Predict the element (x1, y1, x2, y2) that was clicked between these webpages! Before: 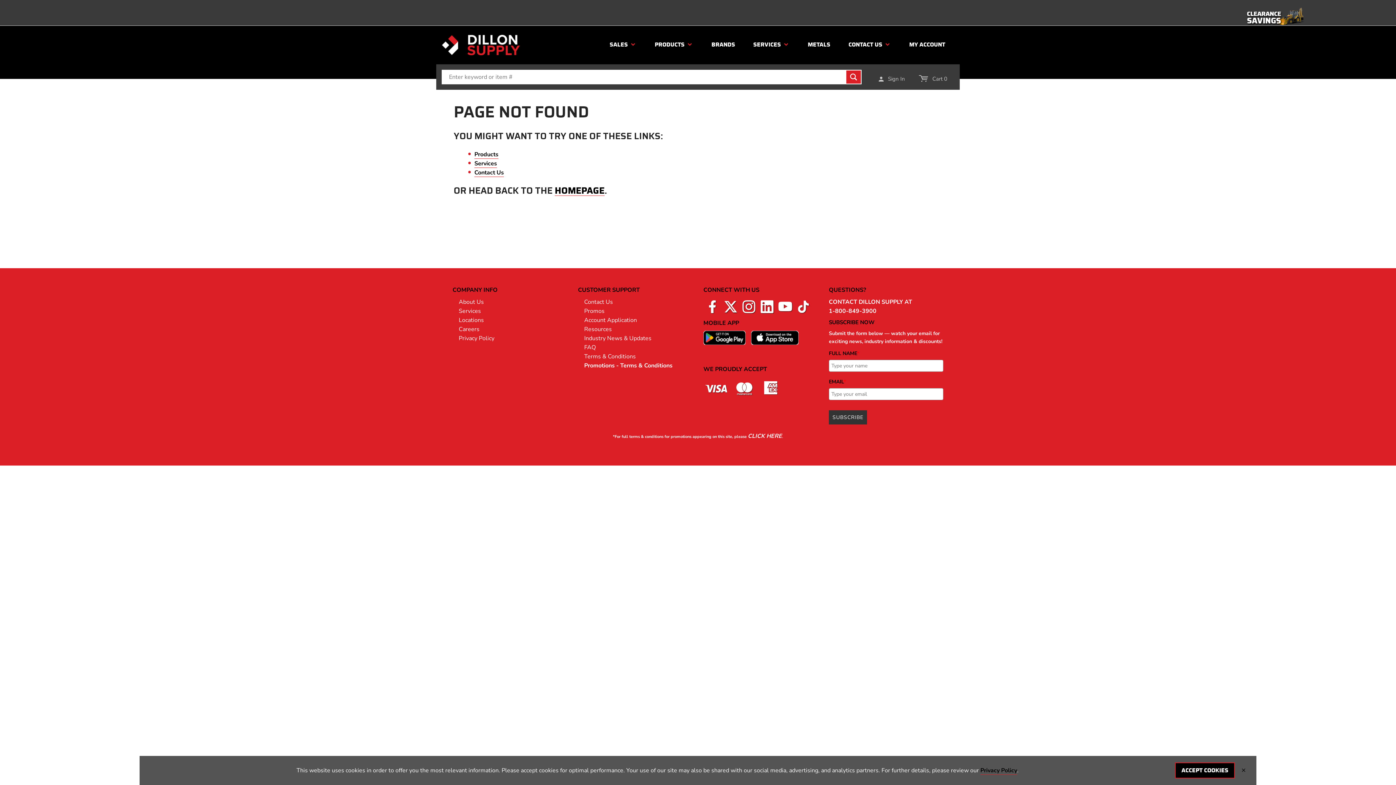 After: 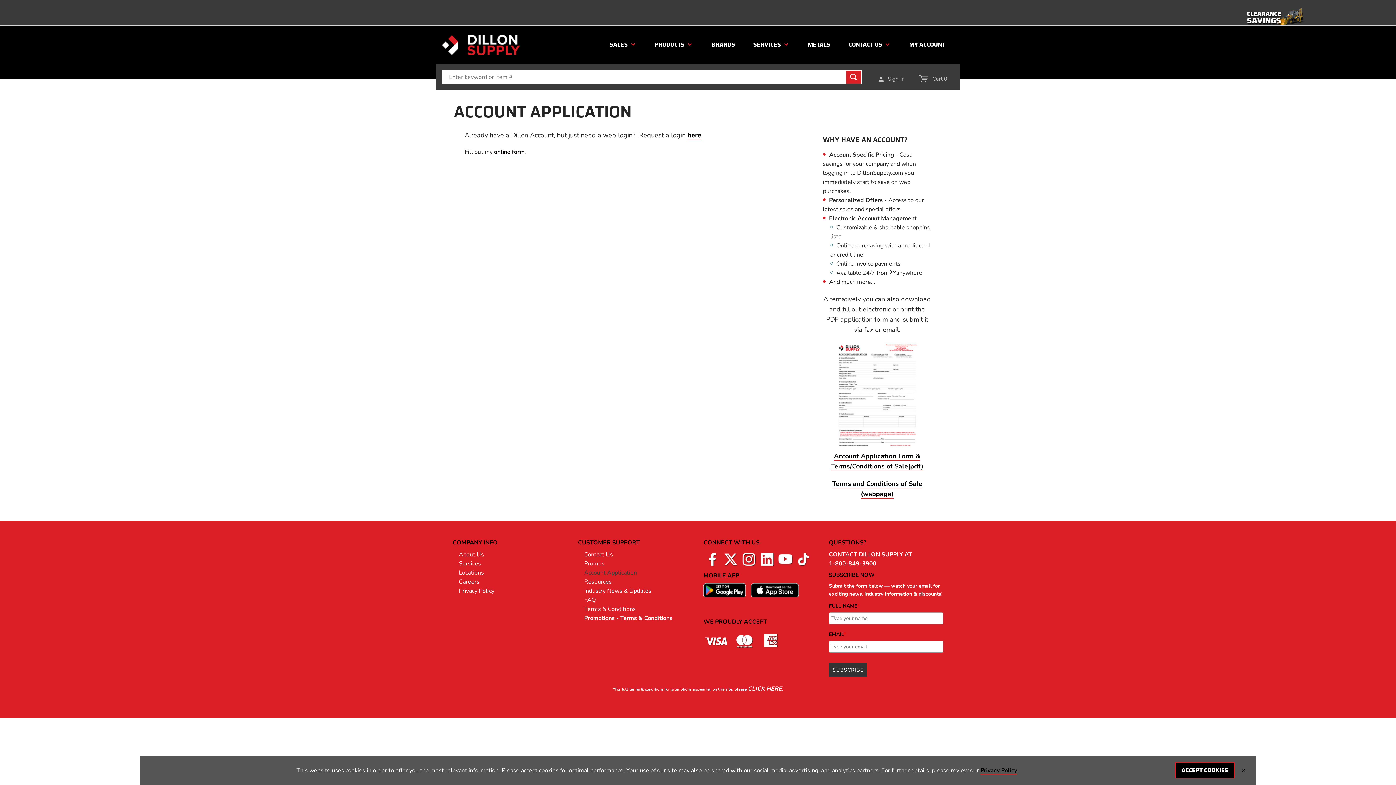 Action: bbox: (584, 316, 637, 324) label: Account Application